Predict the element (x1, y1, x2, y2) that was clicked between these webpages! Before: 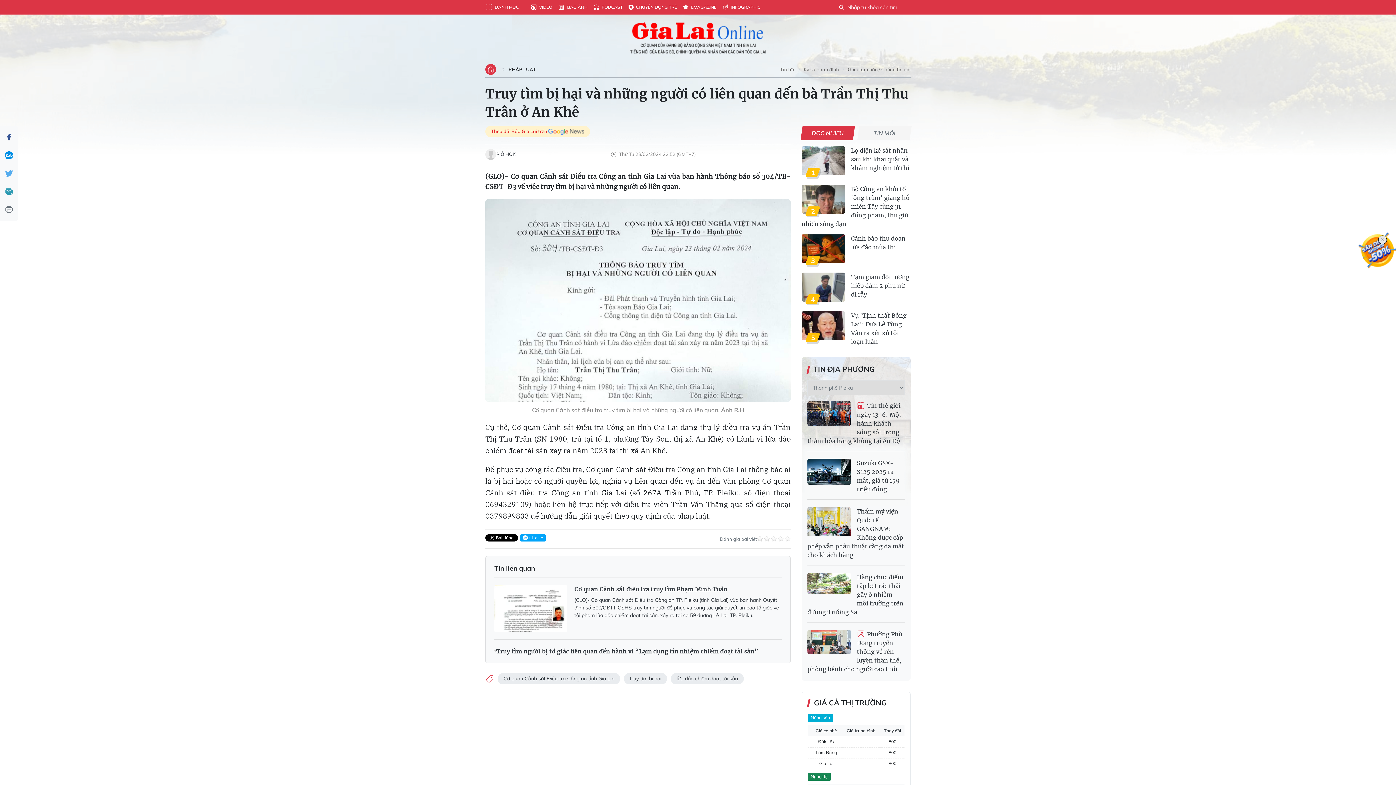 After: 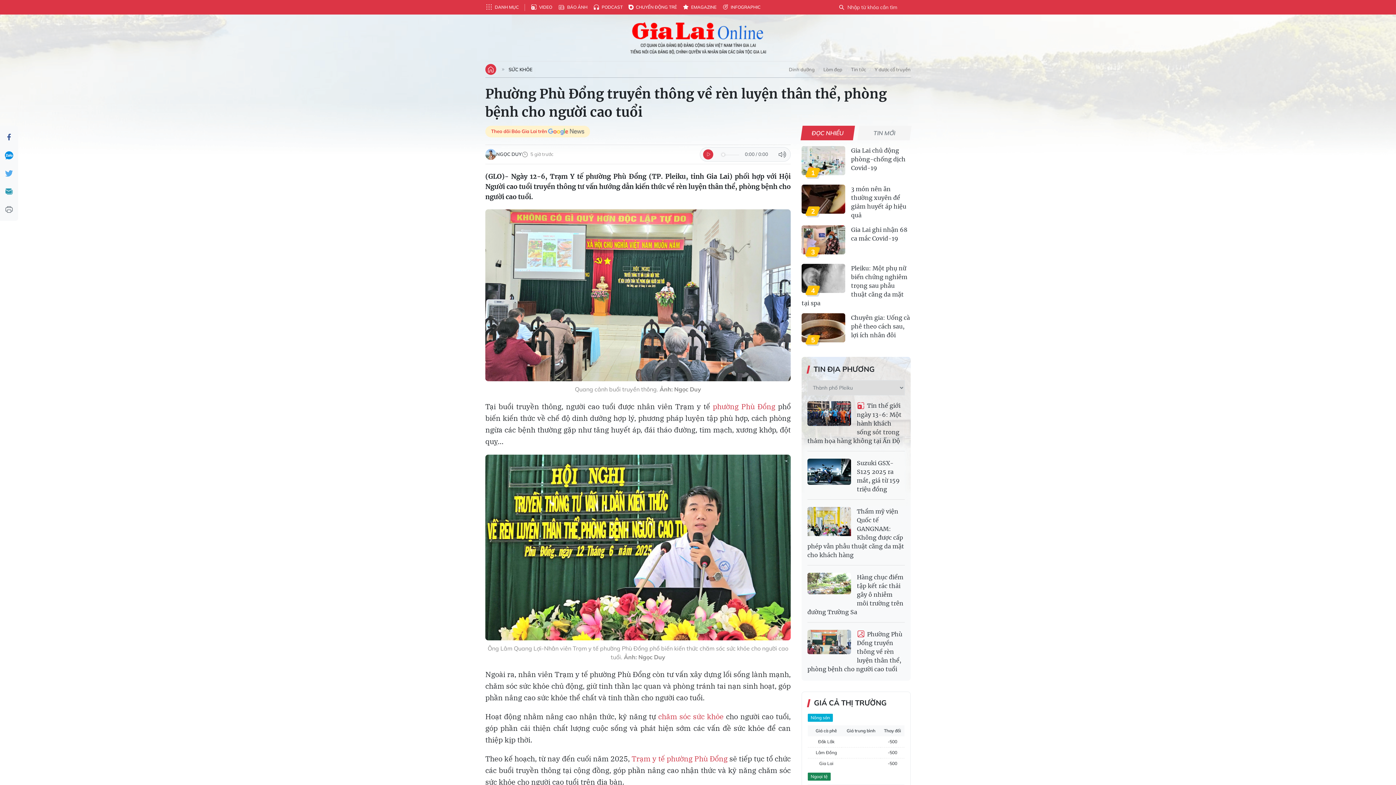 Action: bbox: (807, 630, 851, 659)